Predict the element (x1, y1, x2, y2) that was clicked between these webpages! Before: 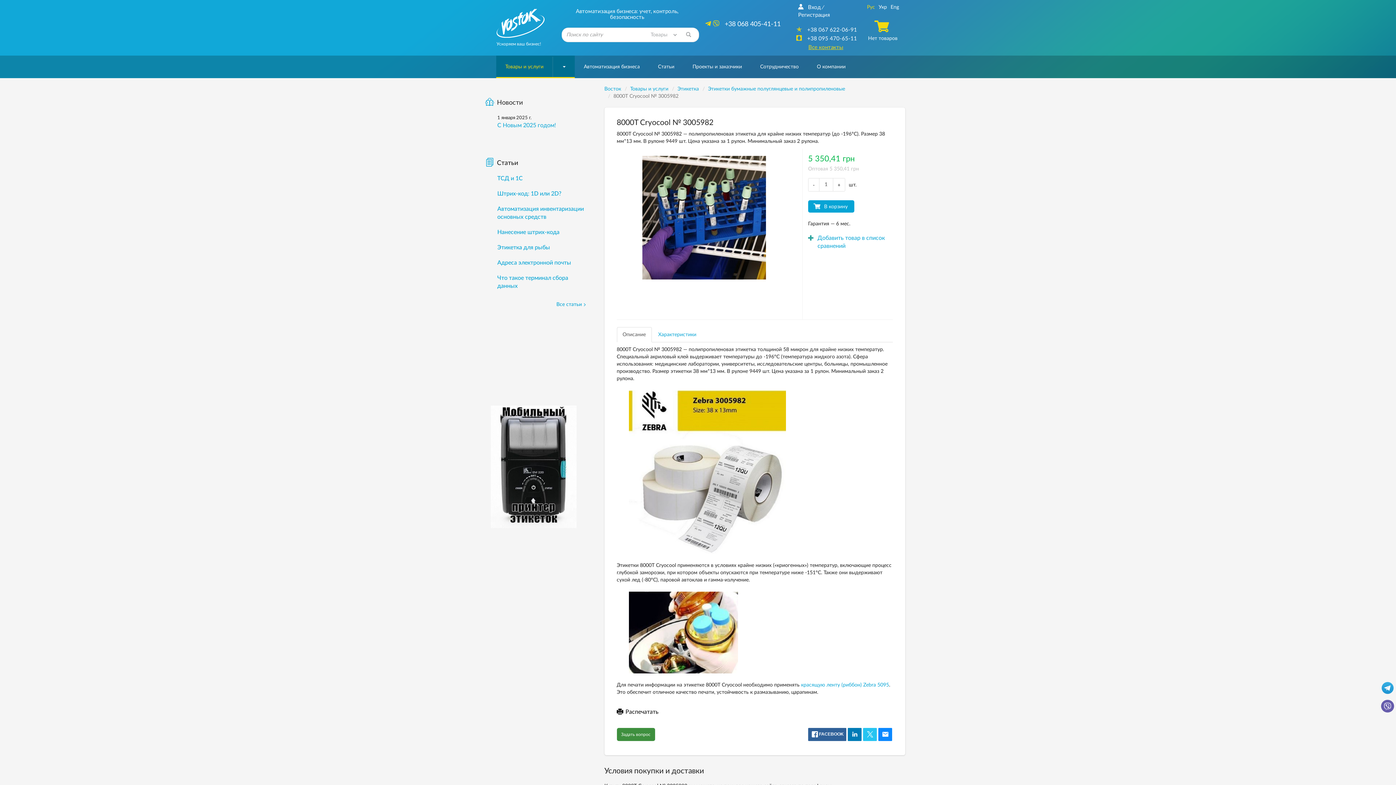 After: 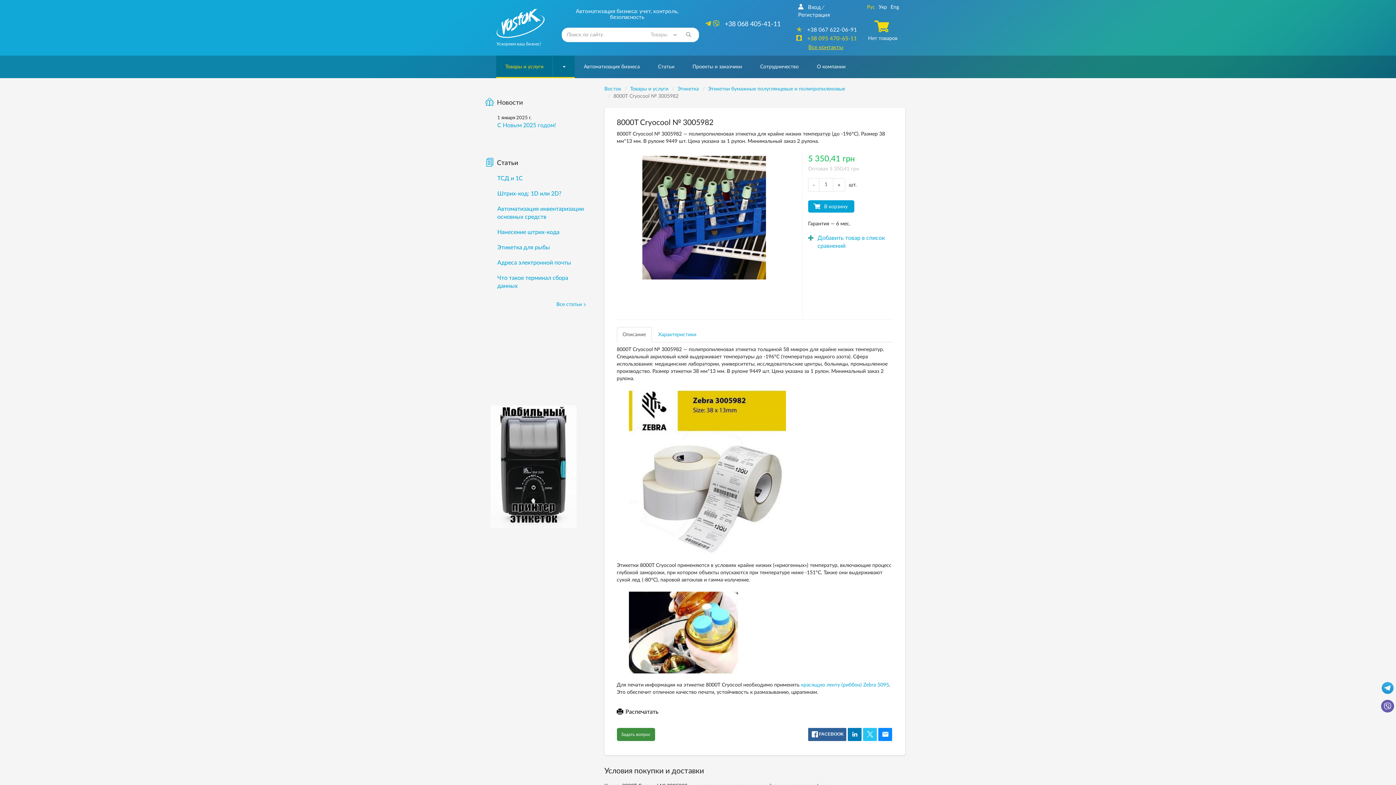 Action: label: +38 095 470-65-11 bbox: (796, 36, 857, 41)